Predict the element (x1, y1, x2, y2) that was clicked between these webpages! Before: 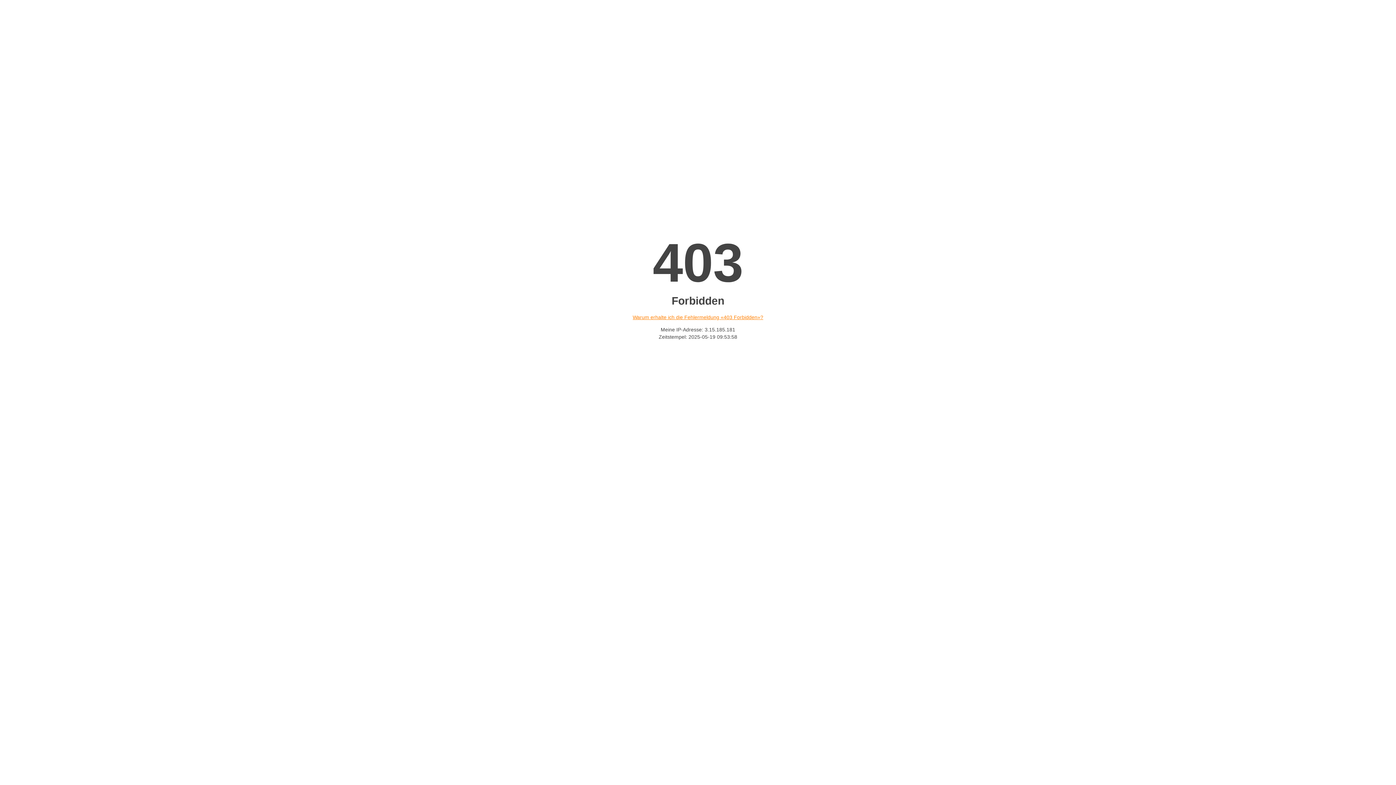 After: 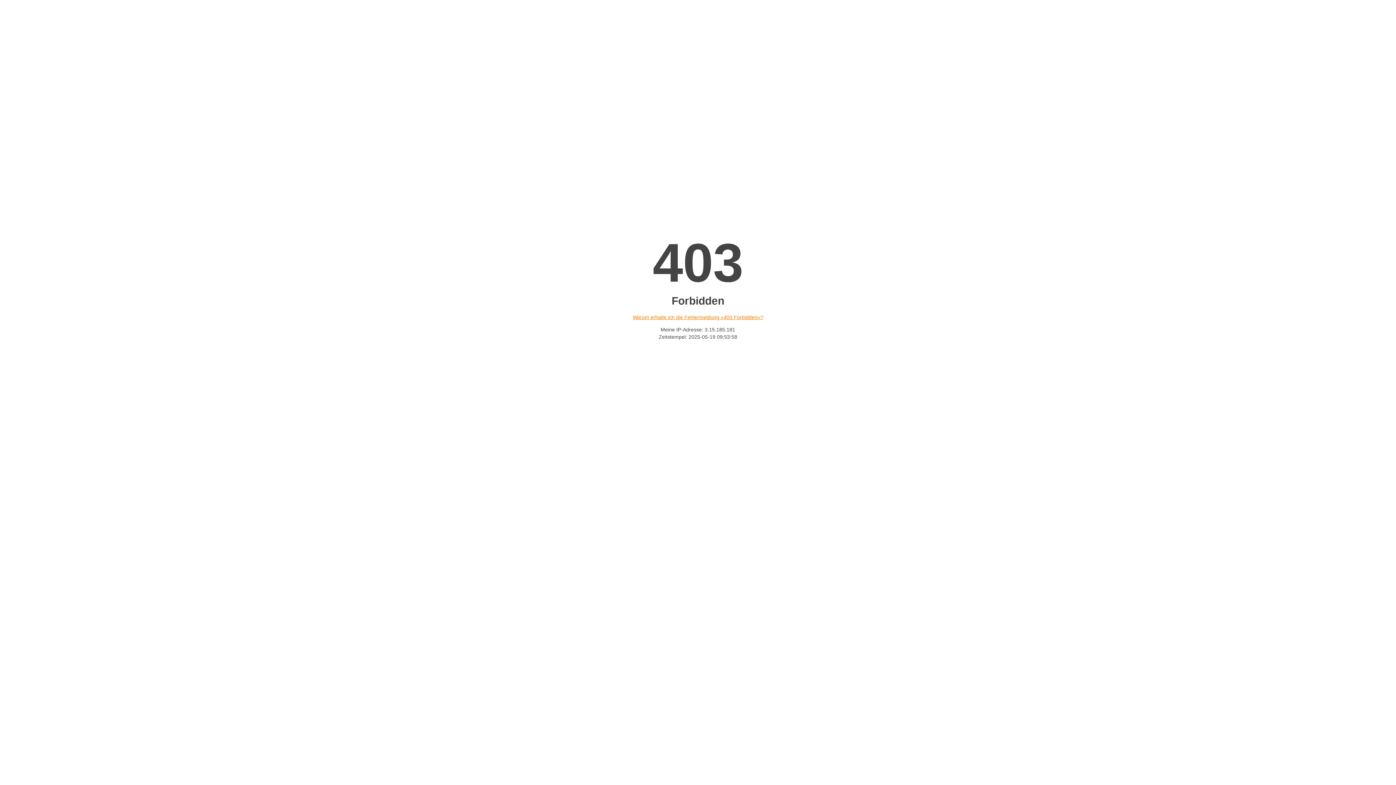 Action: bbox: (632, 314, 763, 320) label: Warum erhalte ich die Fehlermeldung «403 Forbidden»?